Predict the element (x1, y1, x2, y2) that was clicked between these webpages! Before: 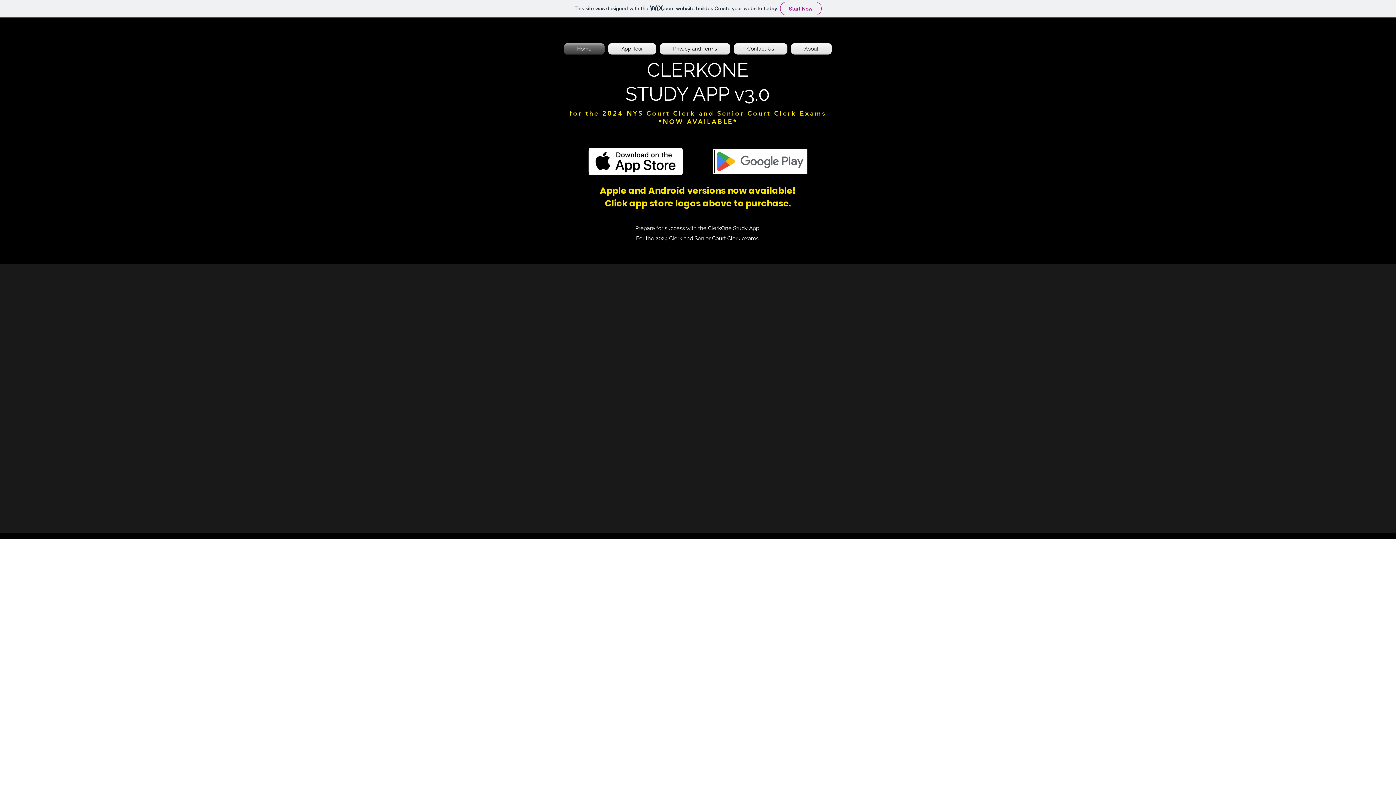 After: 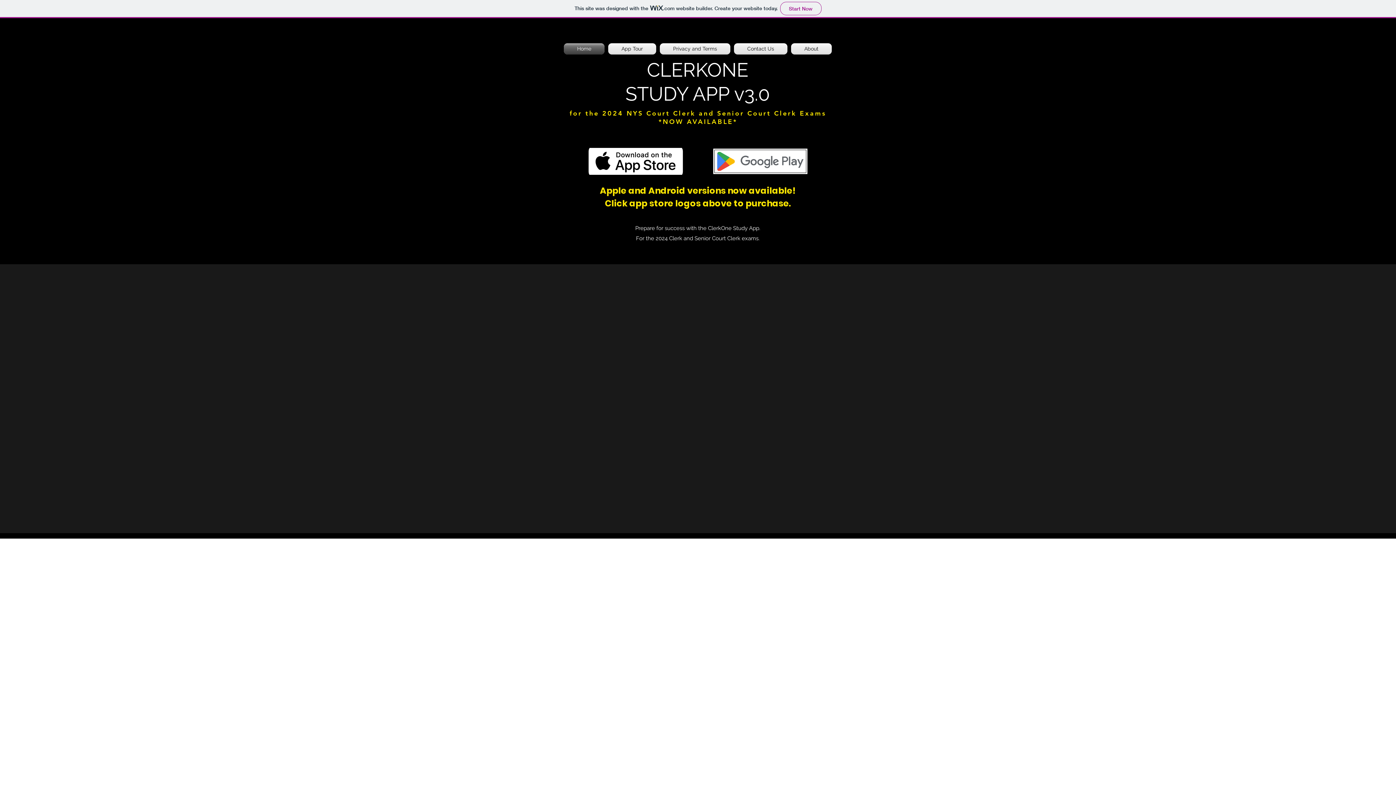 Action: bbox: (588, 148, 683, 174)